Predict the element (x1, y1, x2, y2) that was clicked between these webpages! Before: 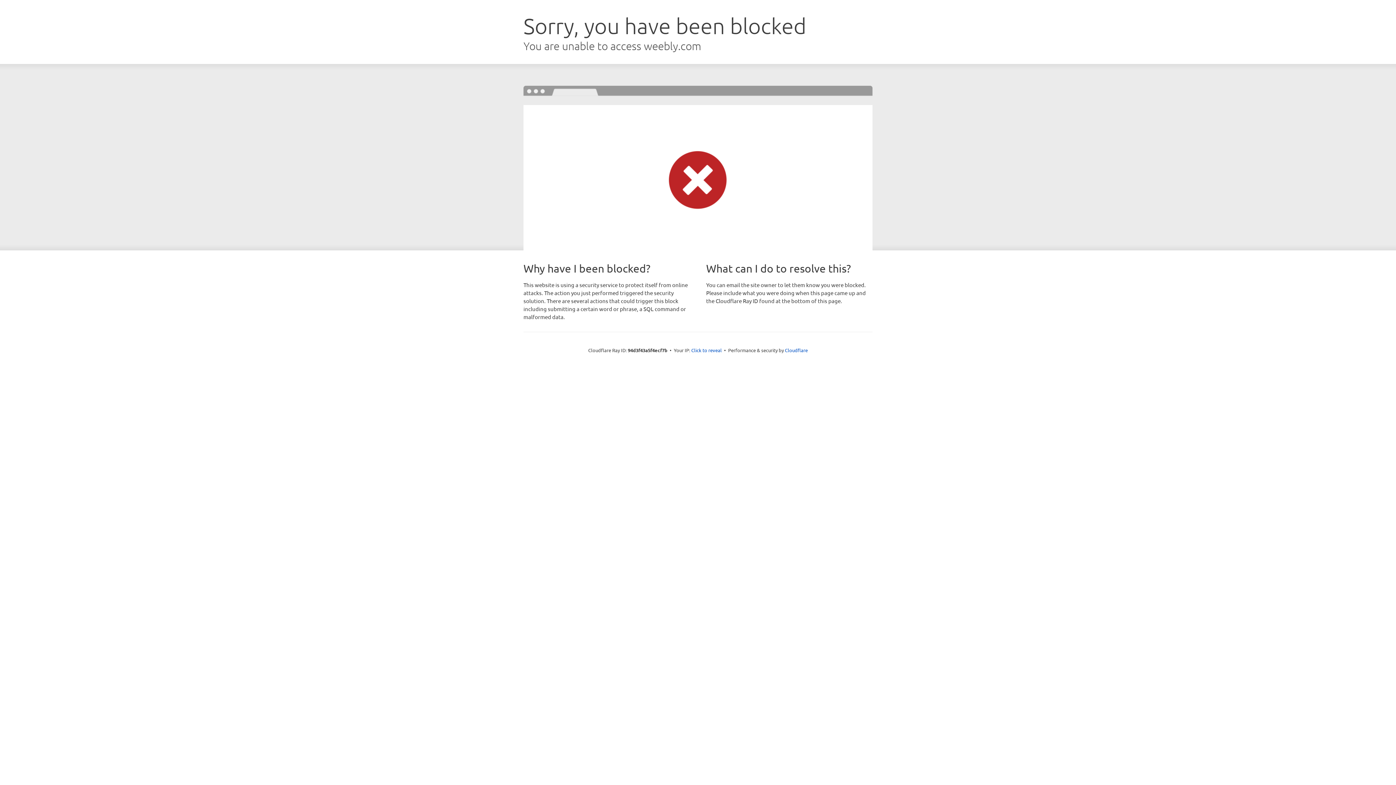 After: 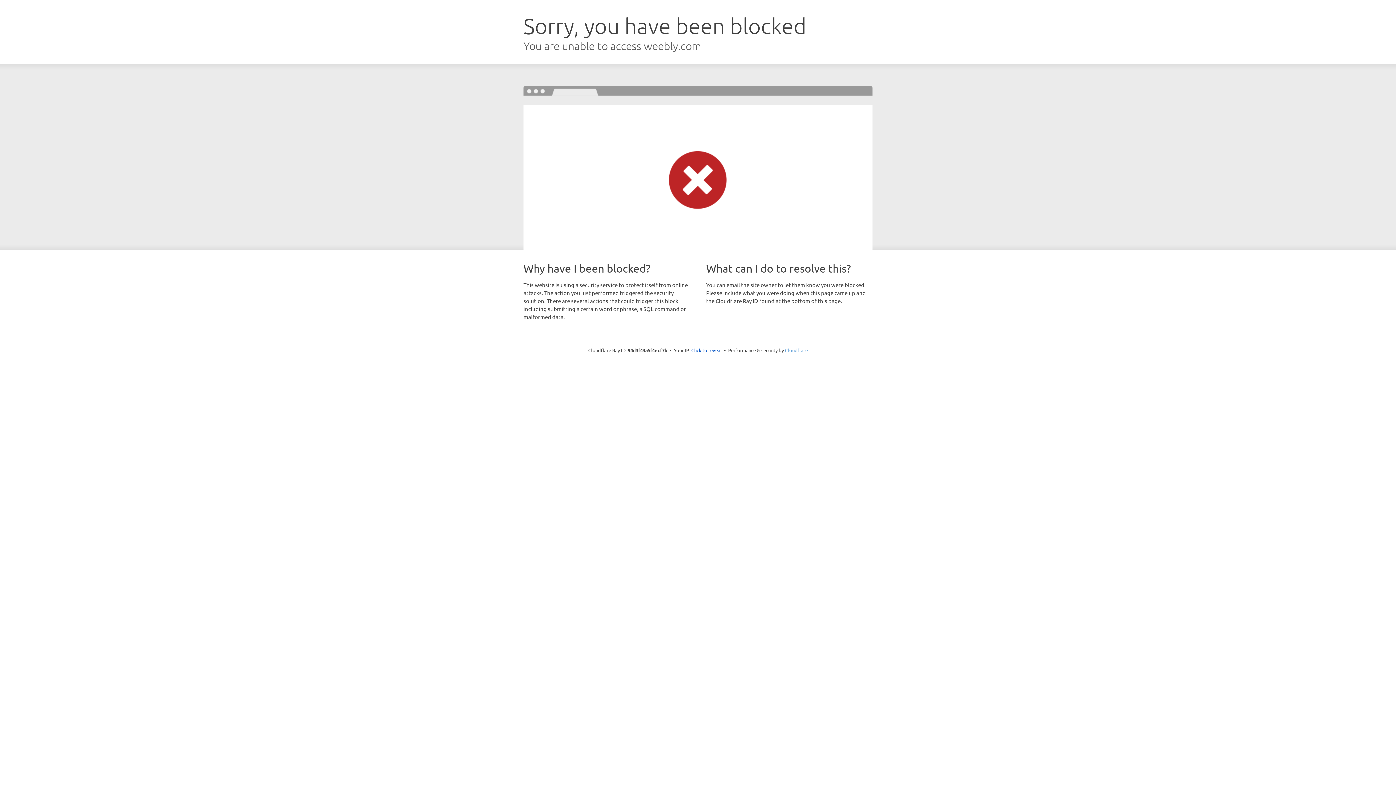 Action: bbox: (785, 347, 808, 353) label: Cloudflare